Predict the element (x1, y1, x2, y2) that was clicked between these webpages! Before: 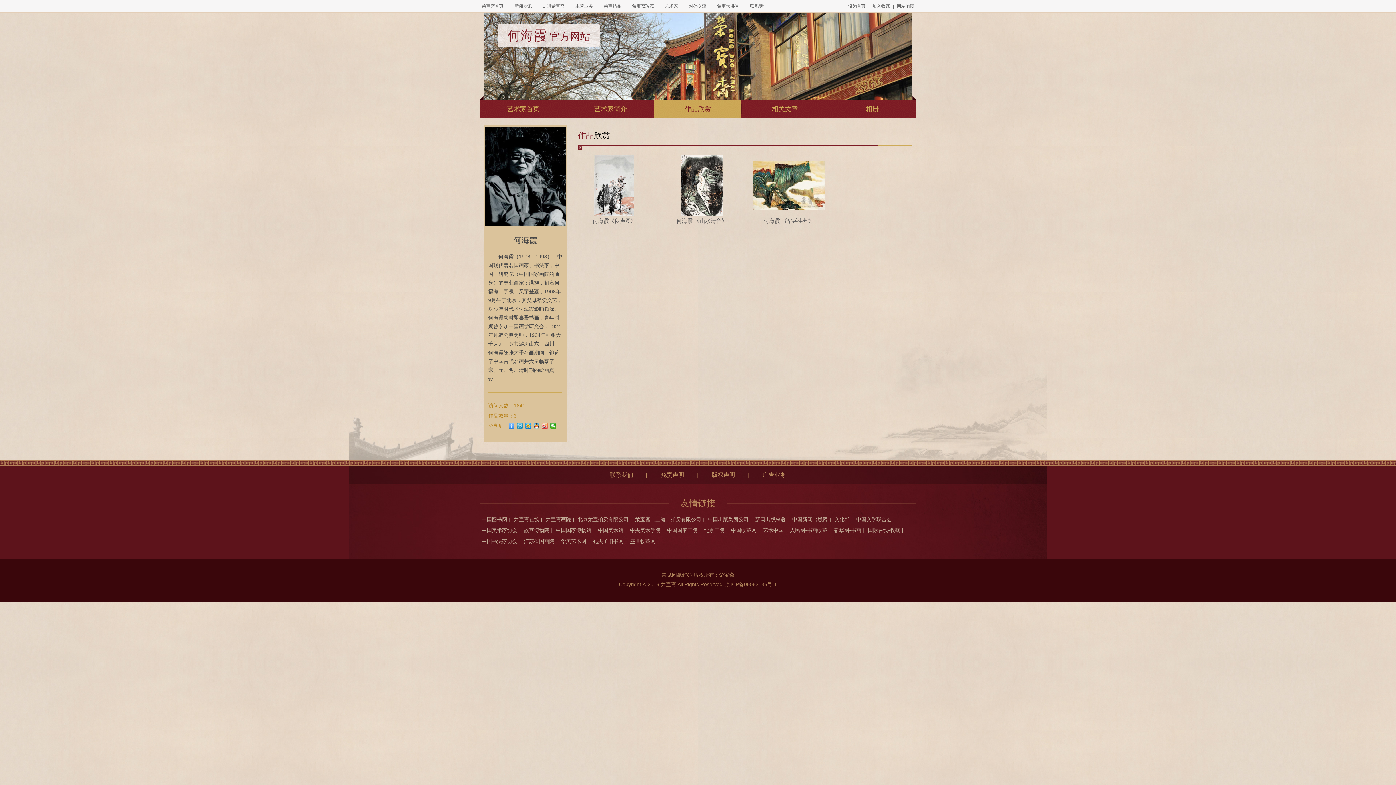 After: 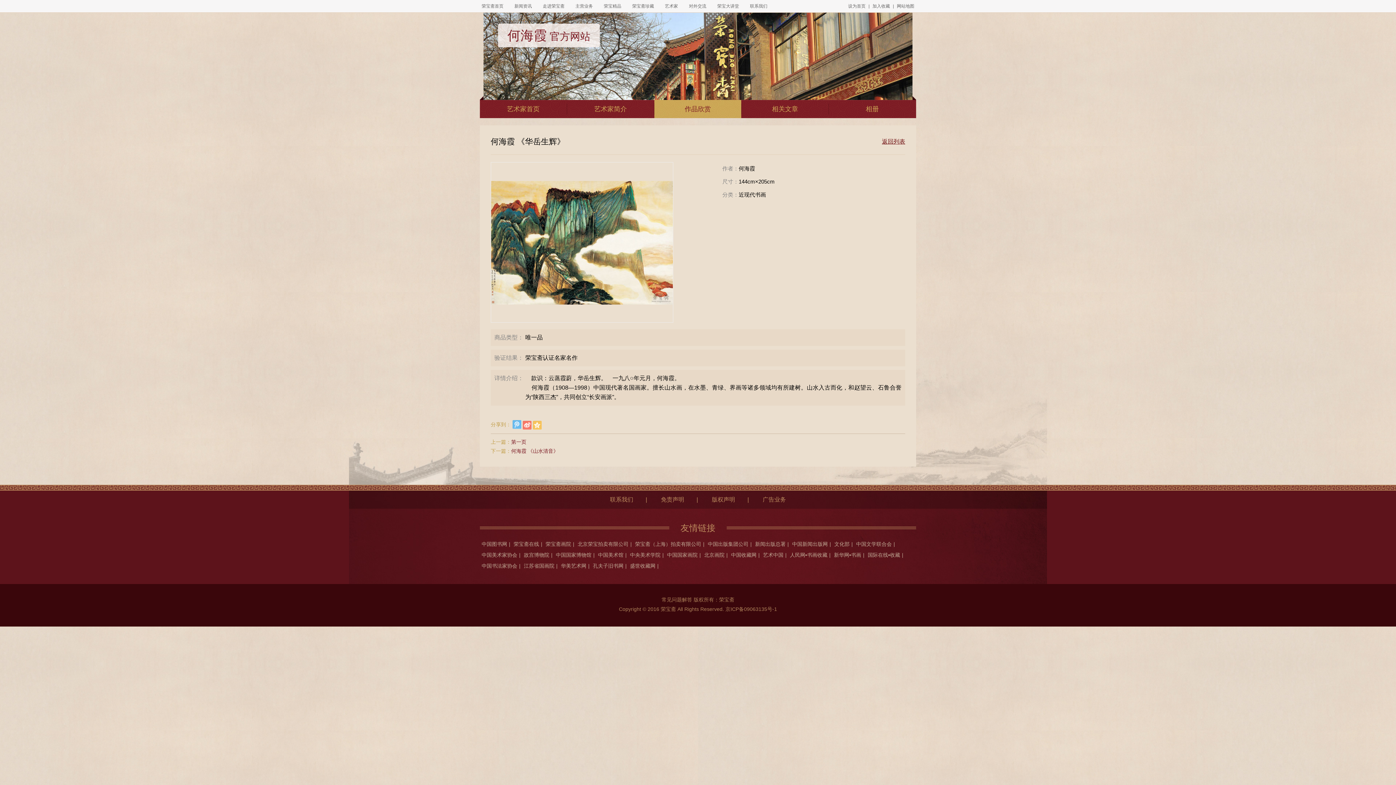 Action: label: 何海霞 《华岳生辉》 bbox: (752, 155, 825, 226)